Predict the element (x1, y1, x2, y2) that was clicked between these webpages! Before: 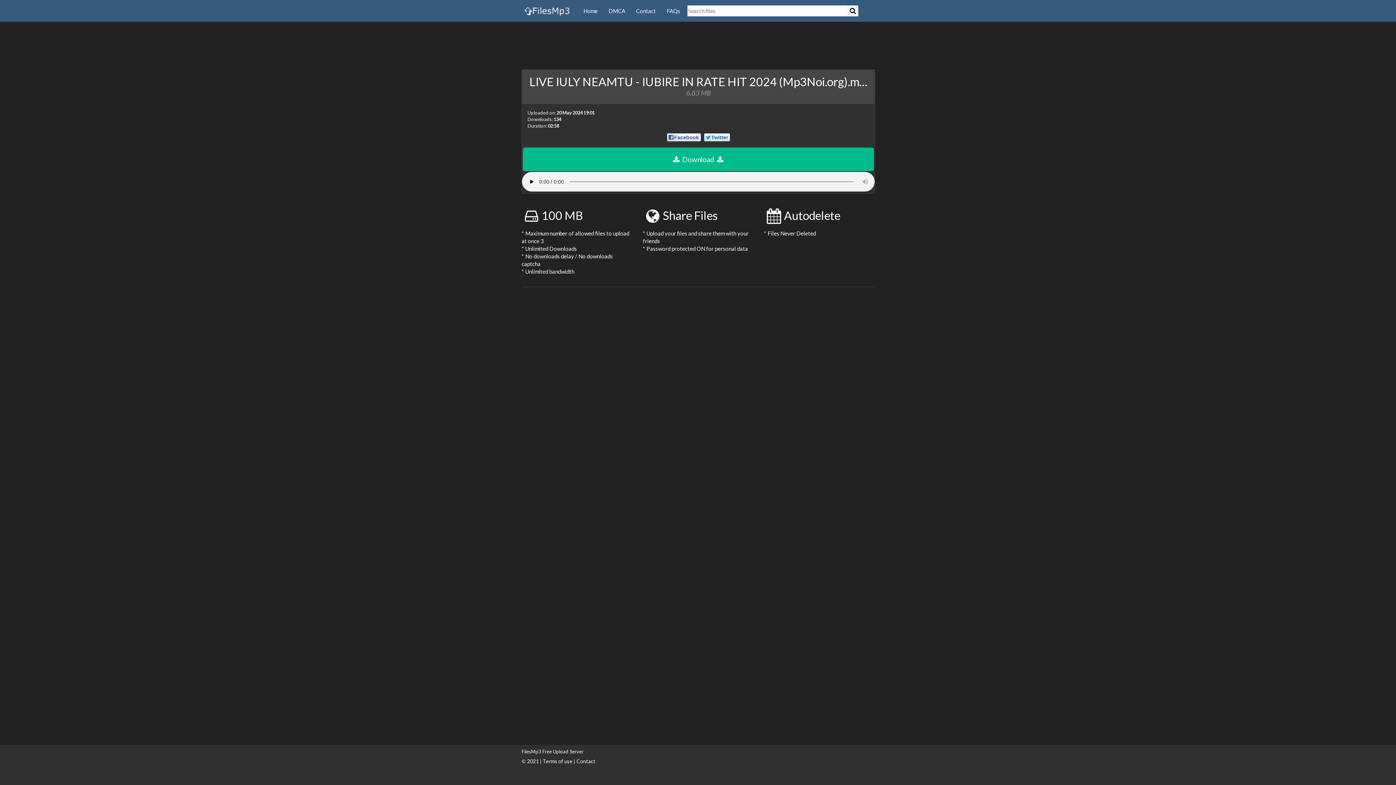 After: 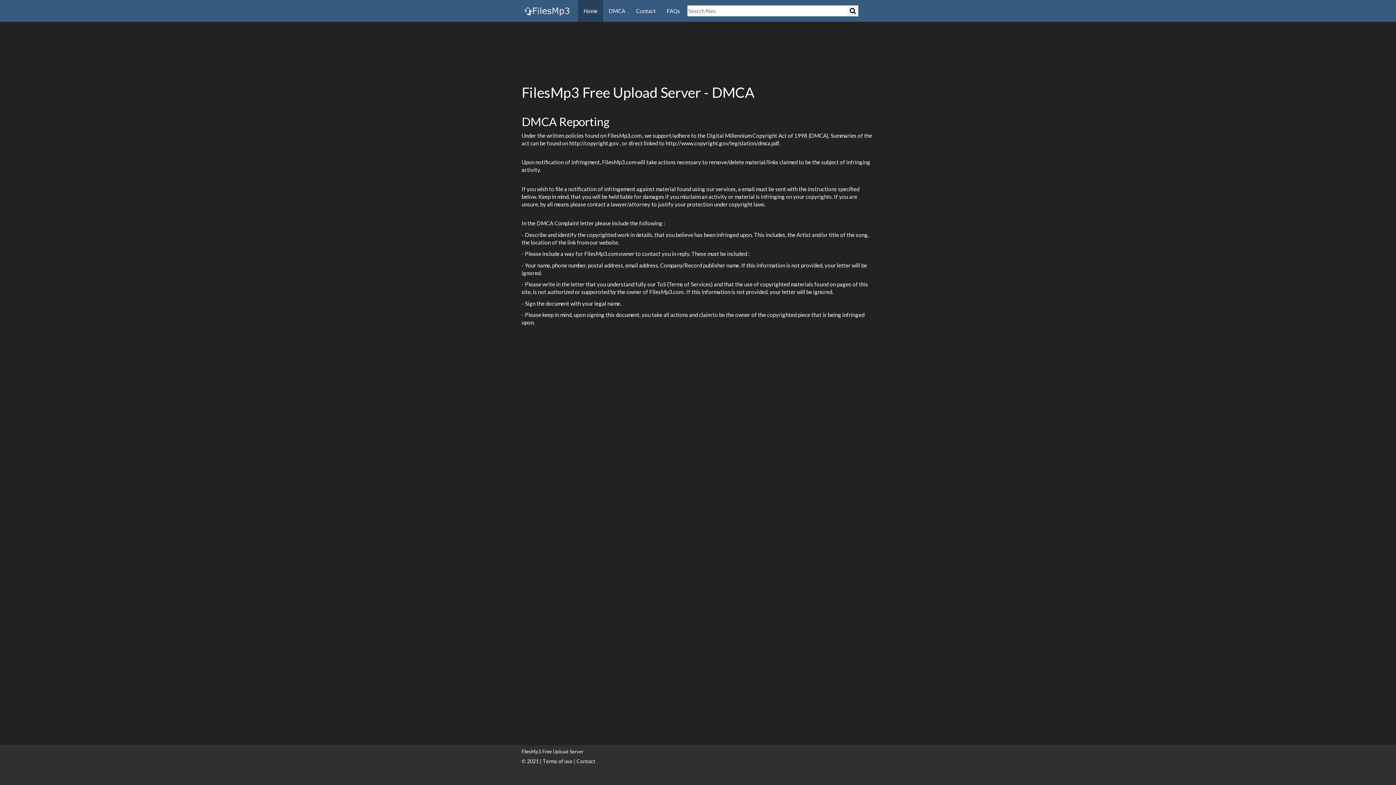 Action: bbox: (603, 0, 630, 21) label: DMCA